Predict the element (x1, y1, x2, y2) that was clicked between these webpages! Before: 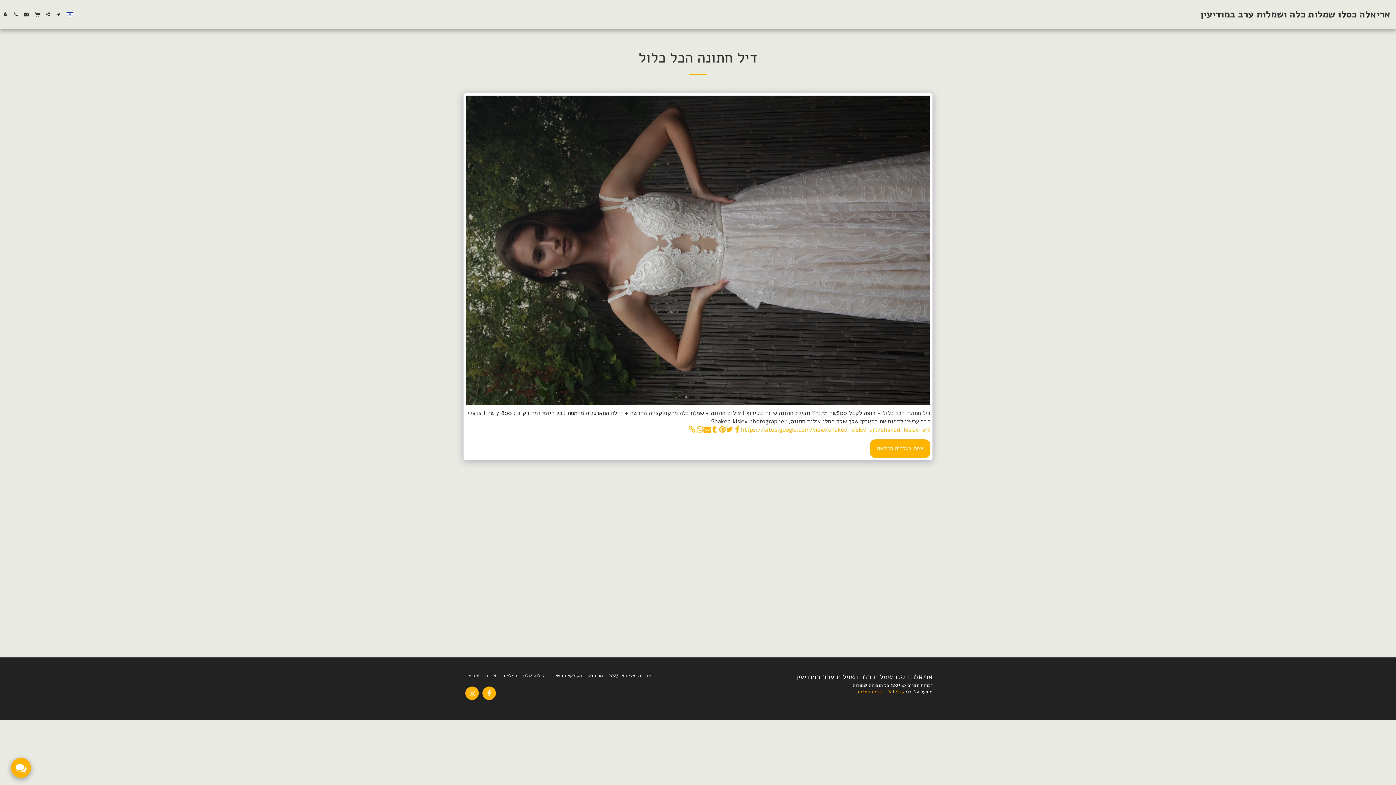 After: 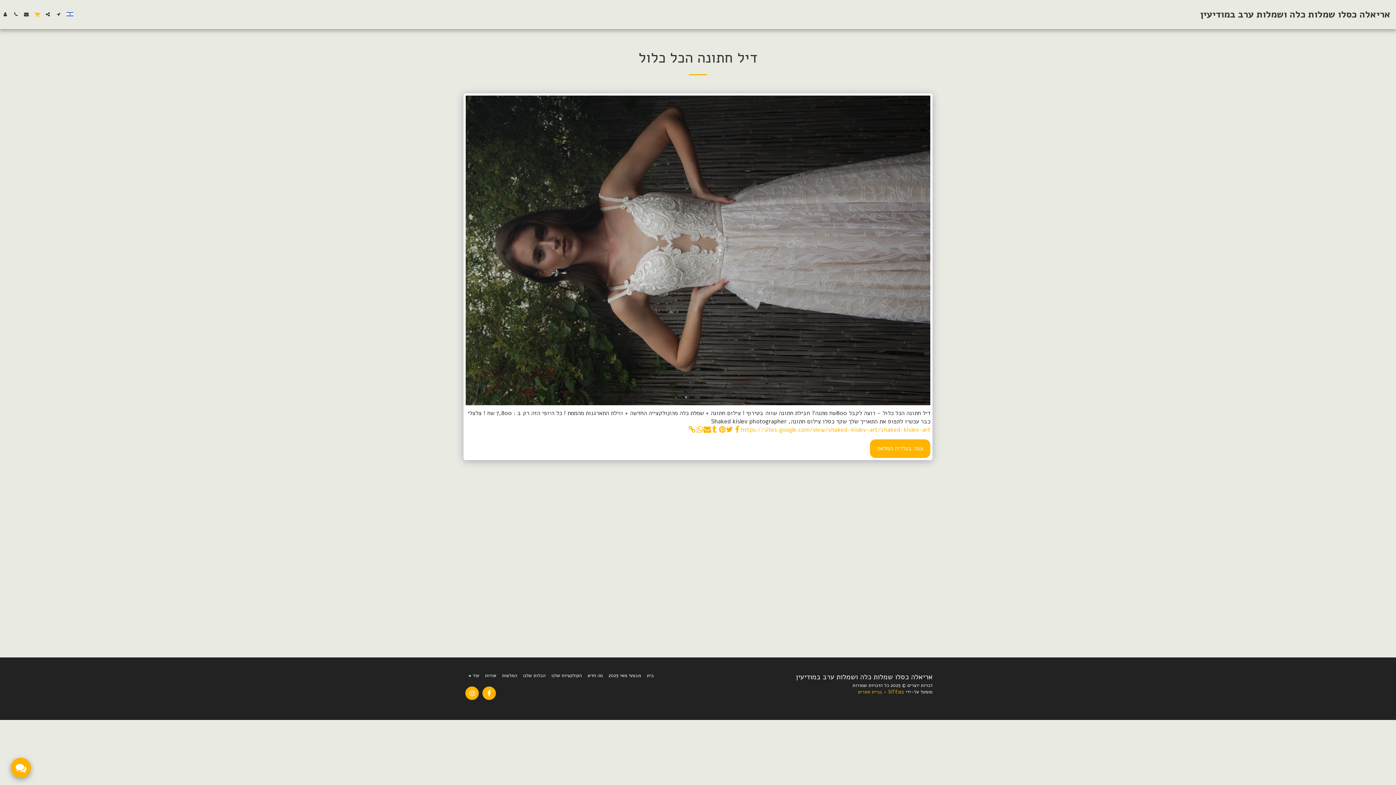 Action: label:   bbox: (32, 11, 42, 16)